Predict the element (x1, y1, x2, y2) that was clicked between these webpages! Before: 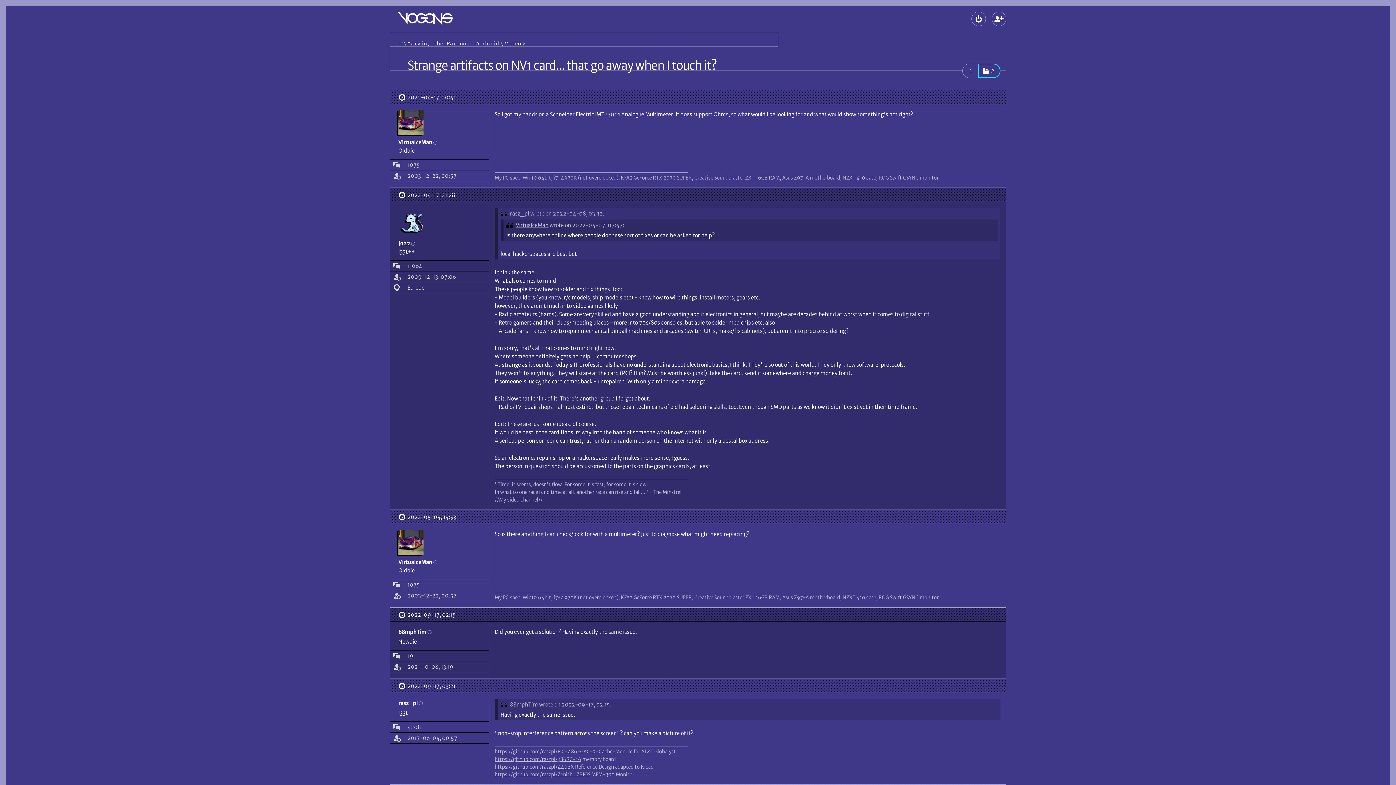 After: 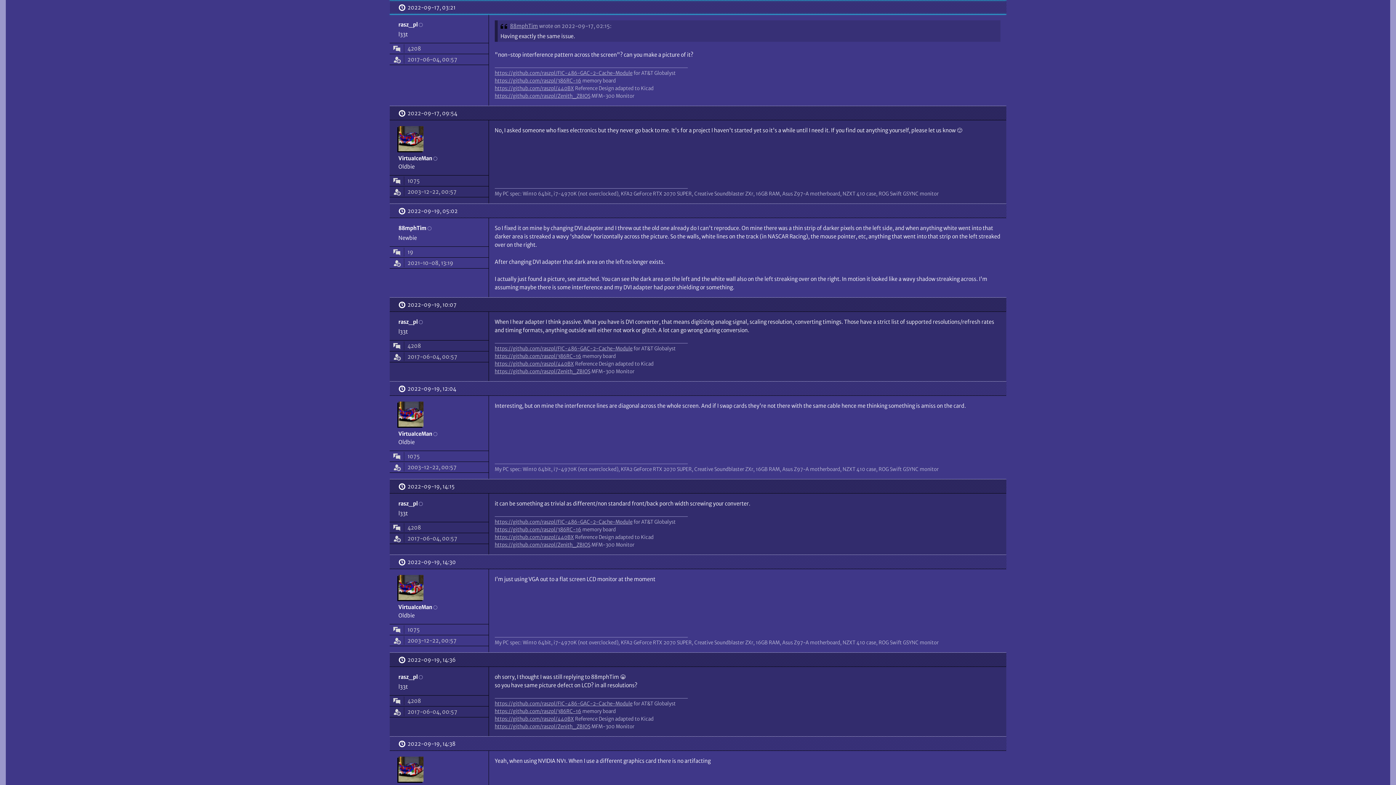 Action: label: Posted on 
2022-09-17, 03:21 bbox: (398, 679, 455, 693)